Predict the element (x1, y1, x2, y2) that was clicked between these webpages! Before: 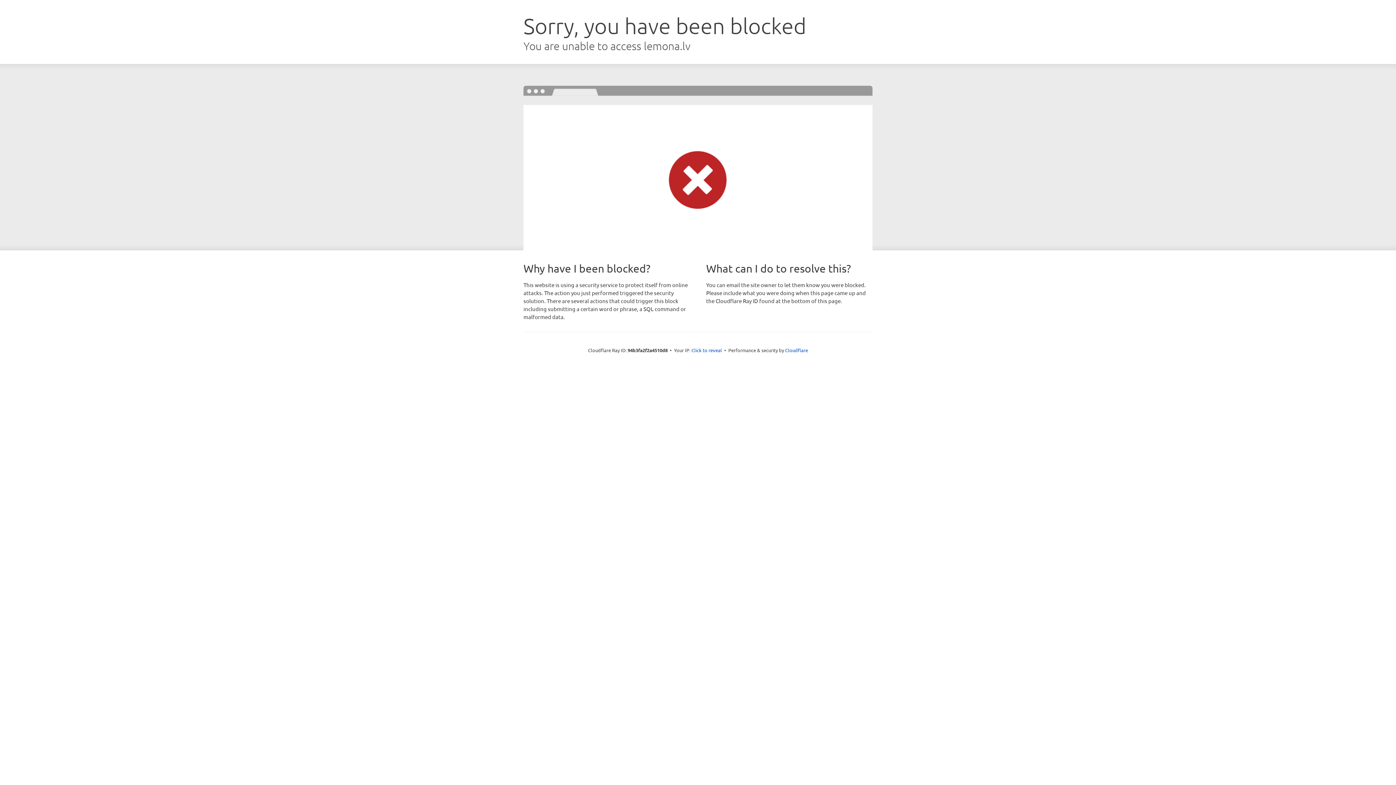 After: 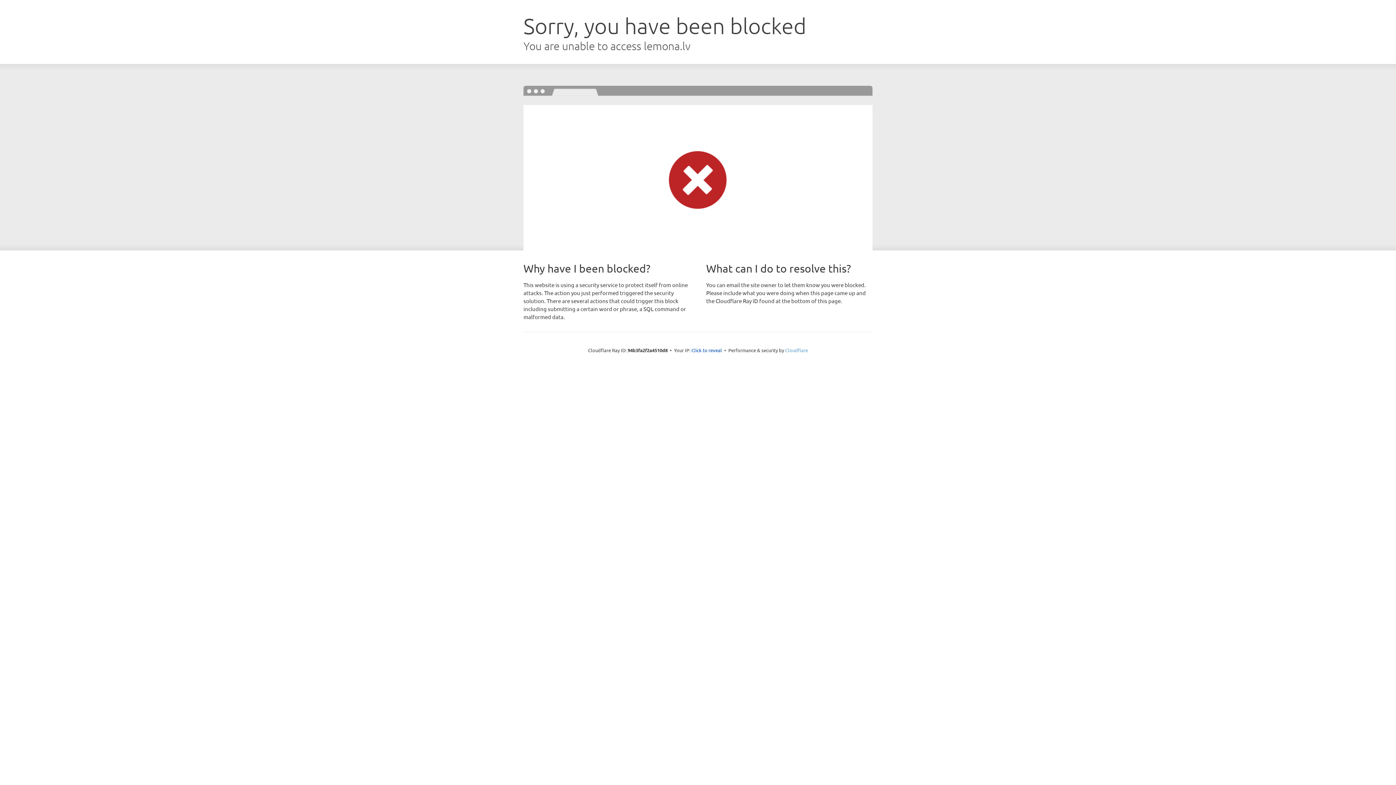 Action: label: Cloudflare bbox: (785, 347, 808, 353)